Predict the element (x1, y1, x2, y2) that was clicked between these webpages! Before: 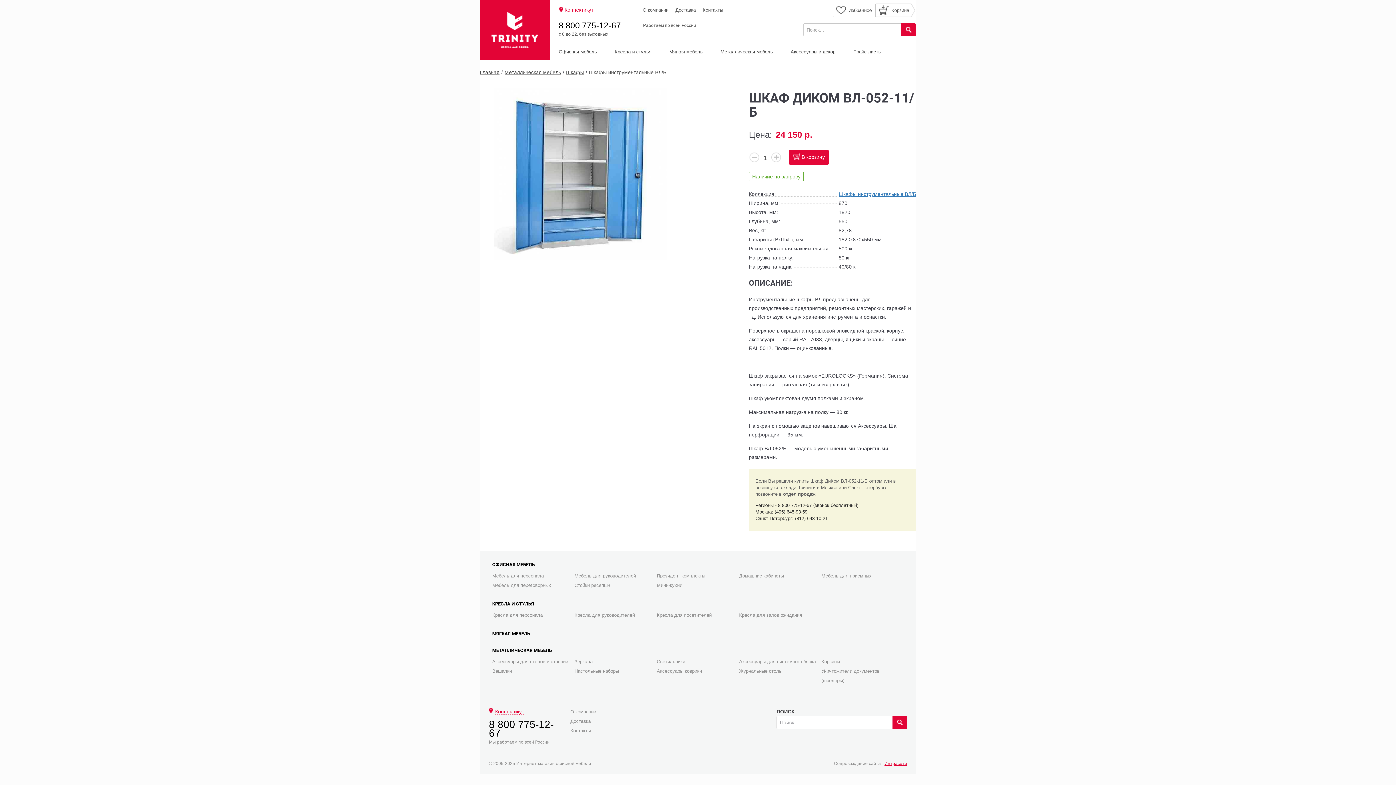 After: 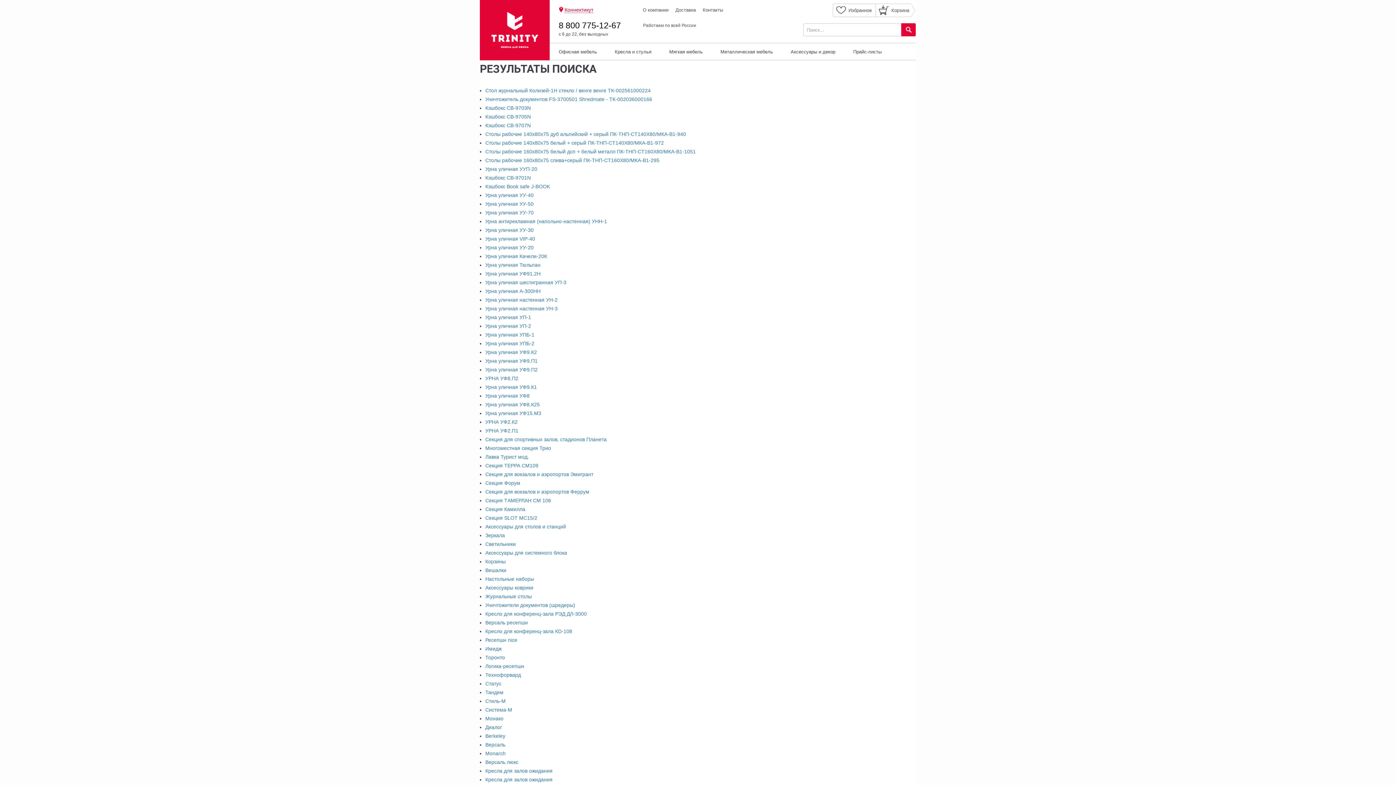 Action: bbox: (892, 716, 907, 729)